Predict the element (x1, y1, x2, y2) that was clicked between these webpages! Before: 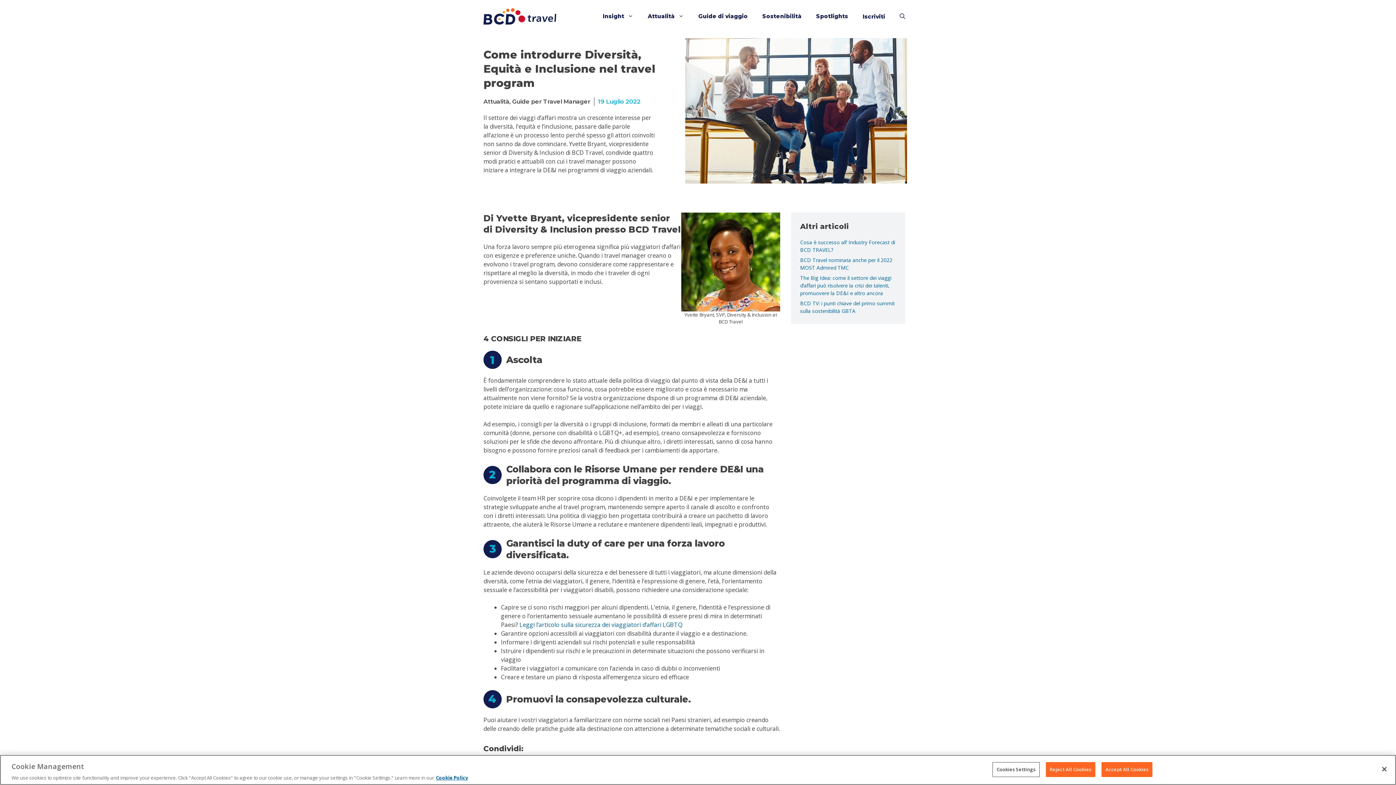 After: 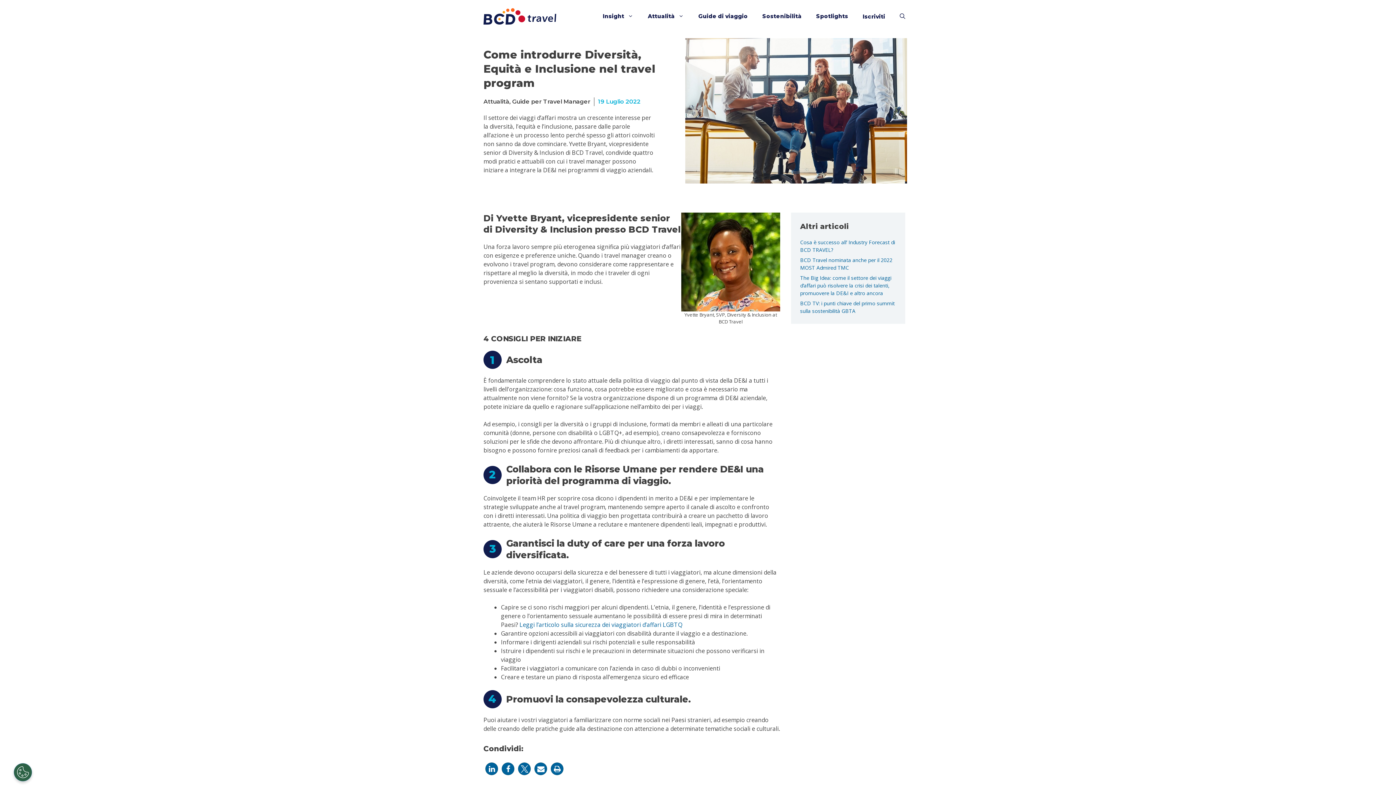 Action: bbox: (1101, 762, 1152, 777) label: Accept All Cookies